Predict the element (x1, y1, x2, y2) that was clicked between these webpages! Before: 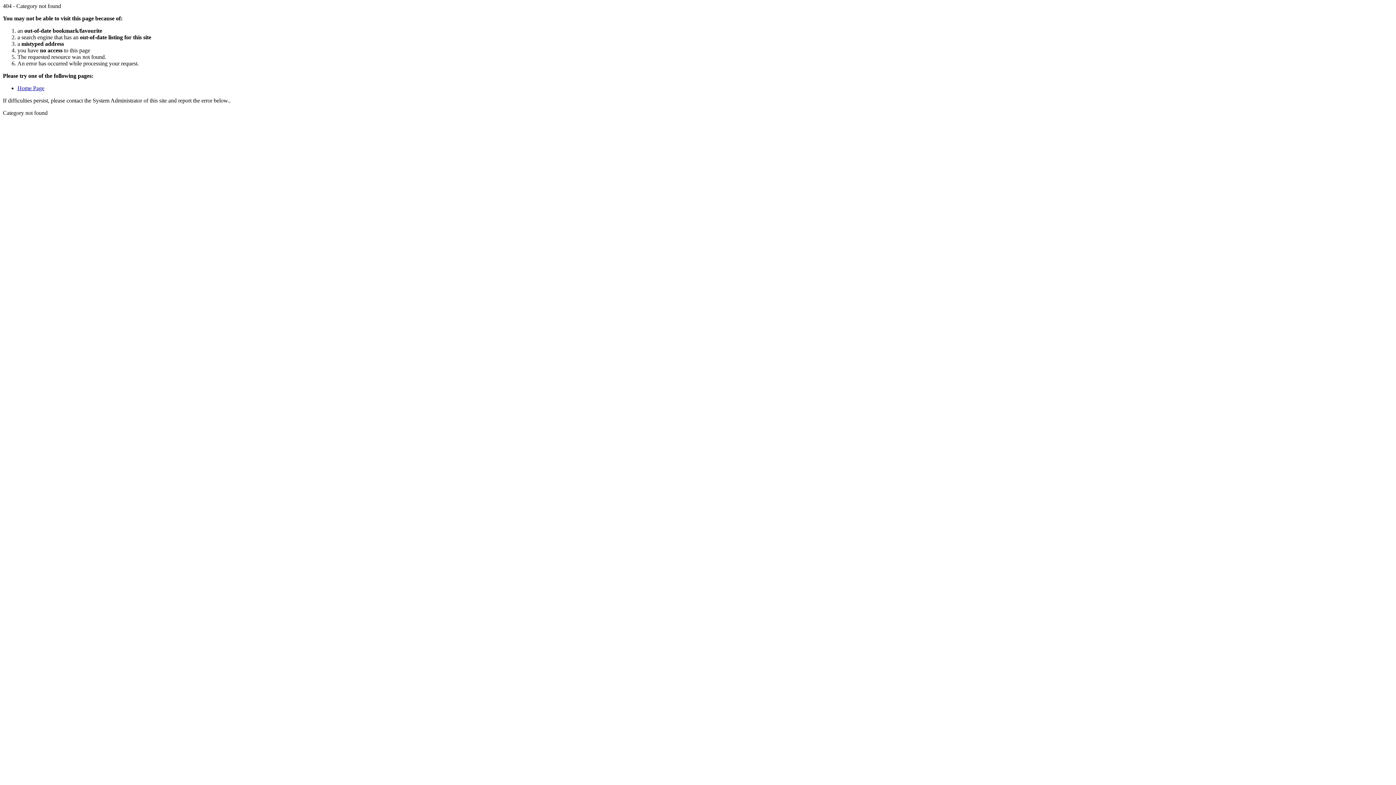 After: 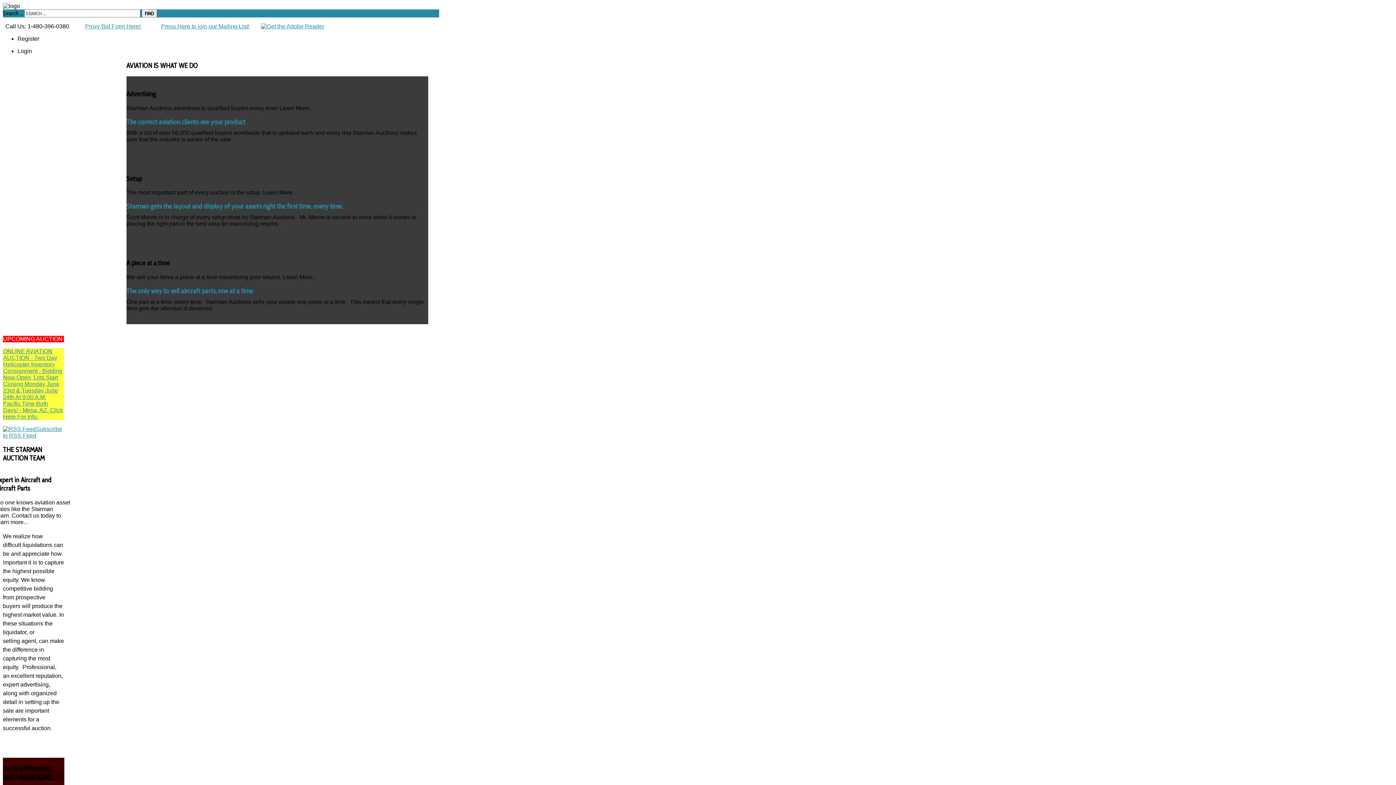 Action: bbox: (17, 85, 44, 91) label: Home Page